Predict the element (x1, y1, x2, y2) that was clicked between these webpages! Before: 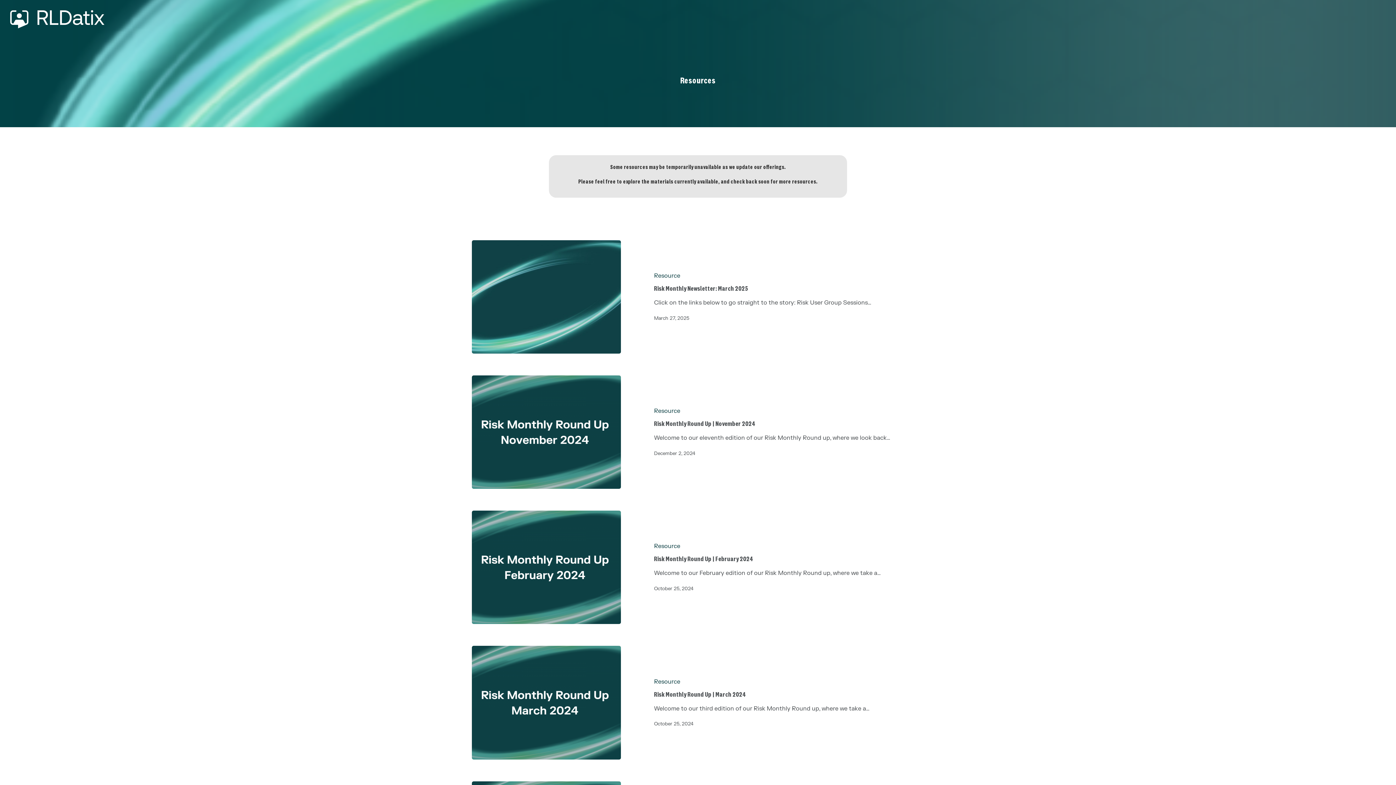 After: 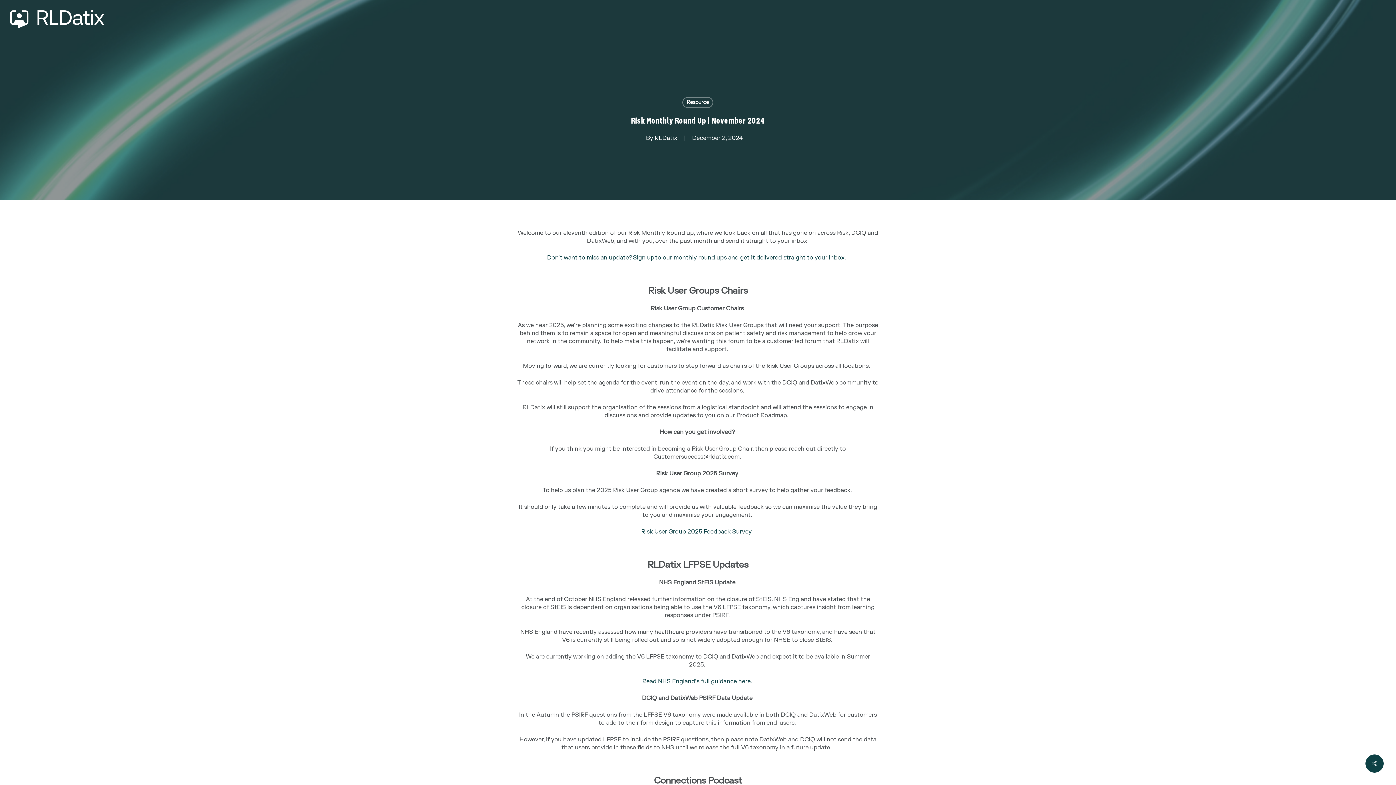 Action: label: Risk Monthly Round Up | November 2024 bbox: (471, 375, 621, 489)